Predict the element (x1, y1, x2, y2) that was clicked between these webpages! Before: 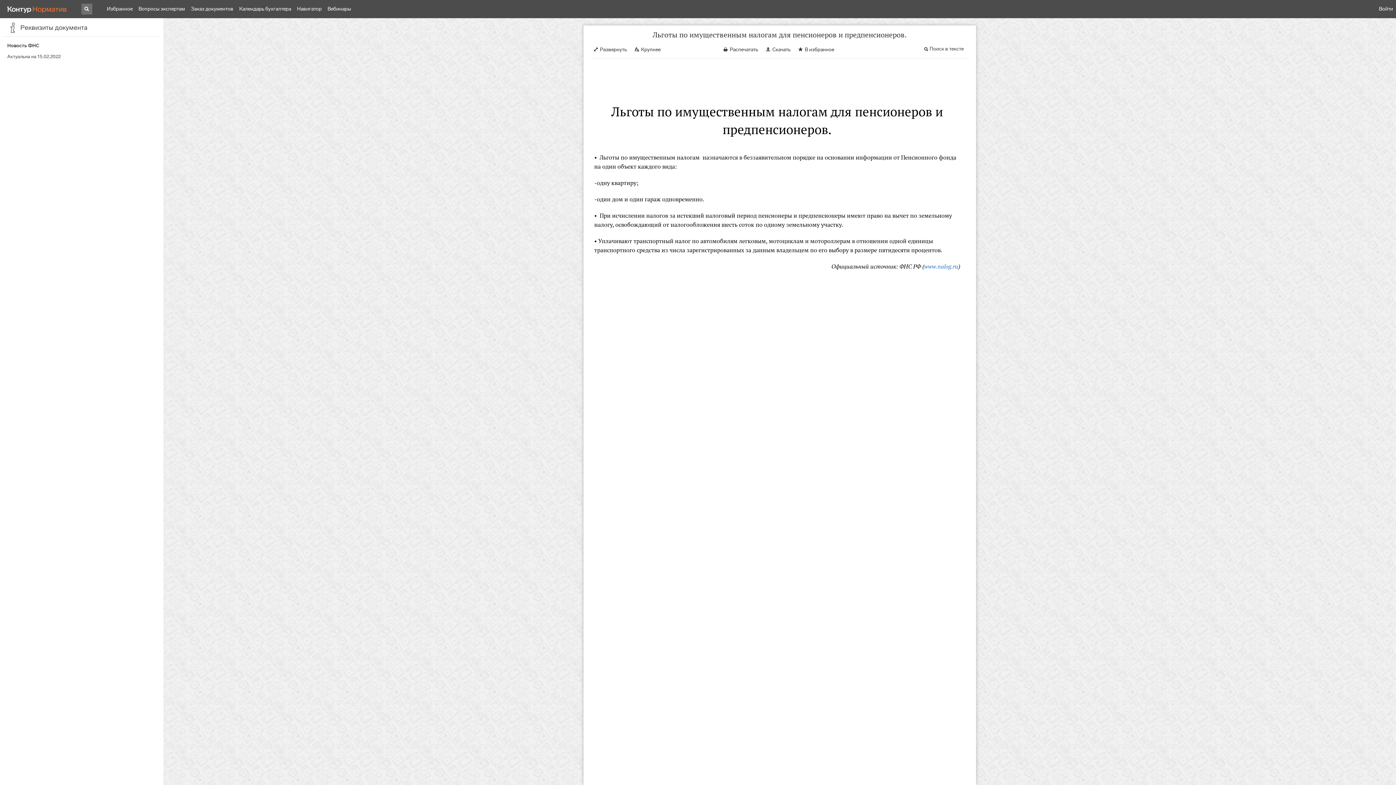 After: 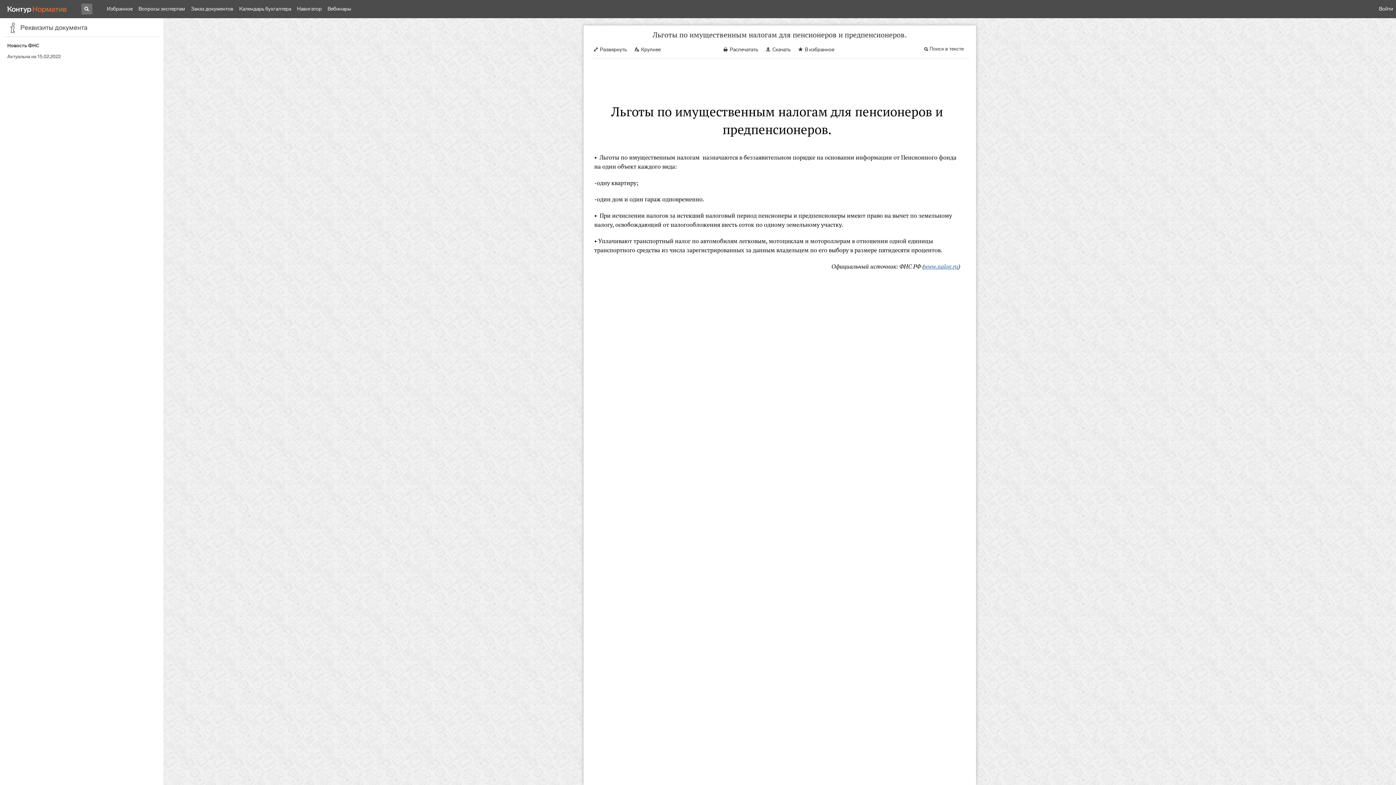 Action: bbox: (924, 262, 958, 270) label: www.nalog.ru